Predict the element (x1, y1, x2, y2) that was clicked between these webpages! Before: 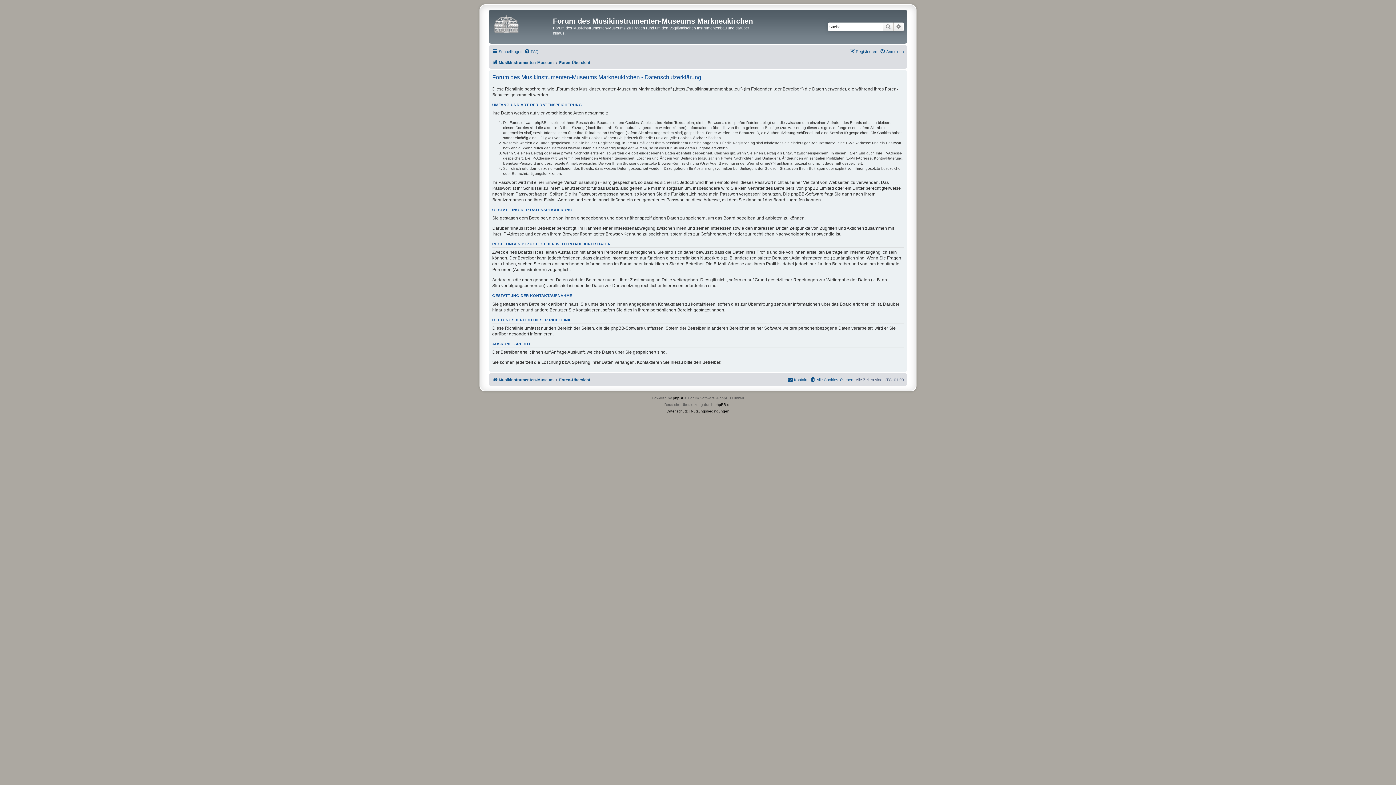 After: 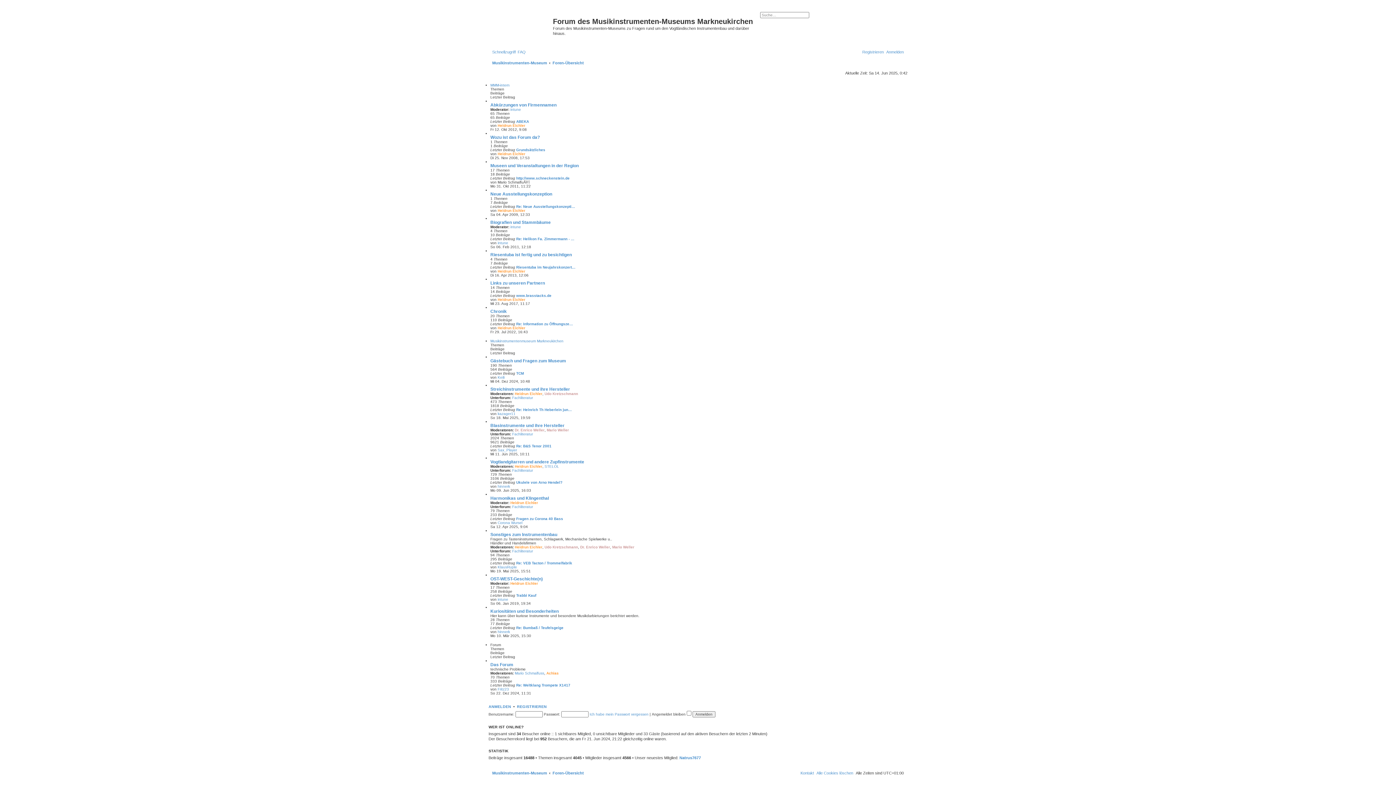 Action: label: Foren-Übersicht bbox: (559, 58, 590, 66)